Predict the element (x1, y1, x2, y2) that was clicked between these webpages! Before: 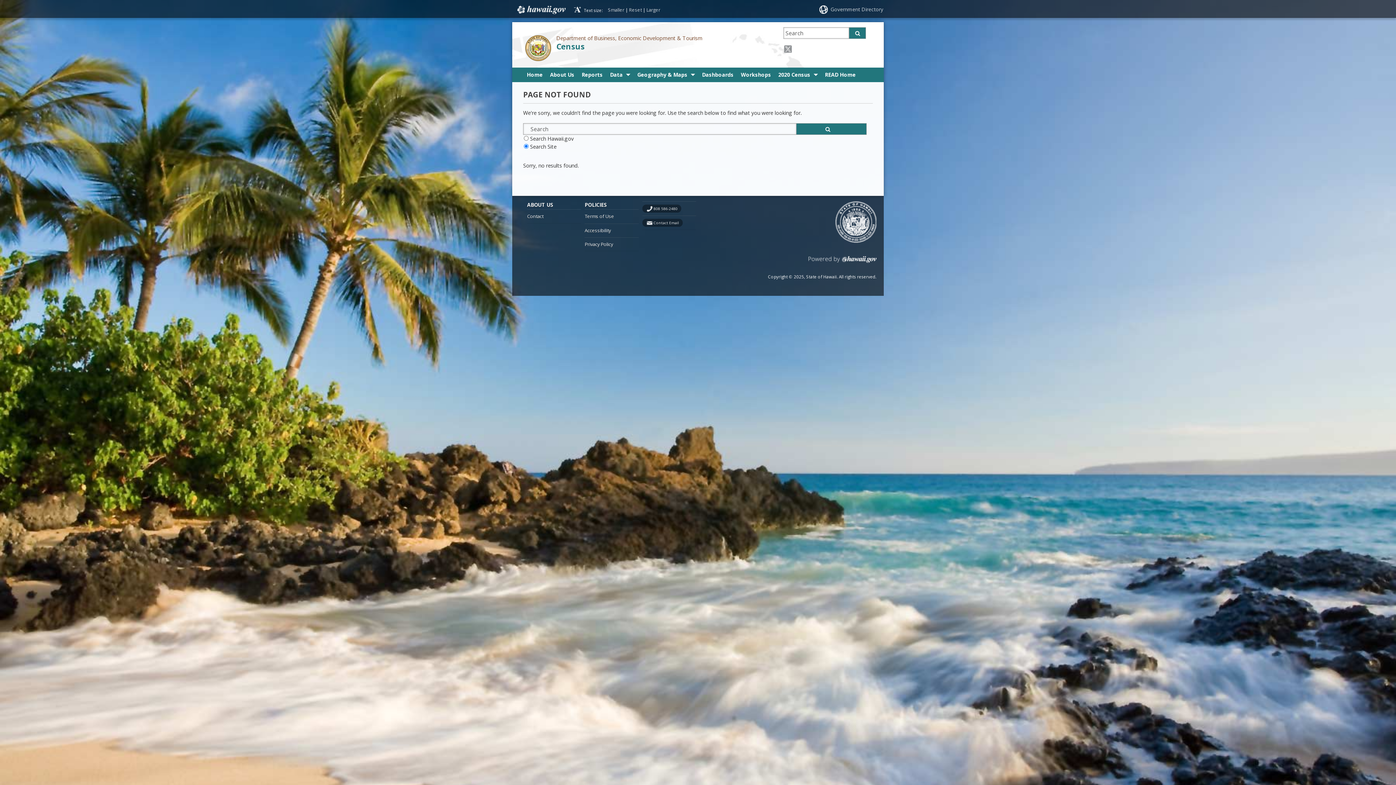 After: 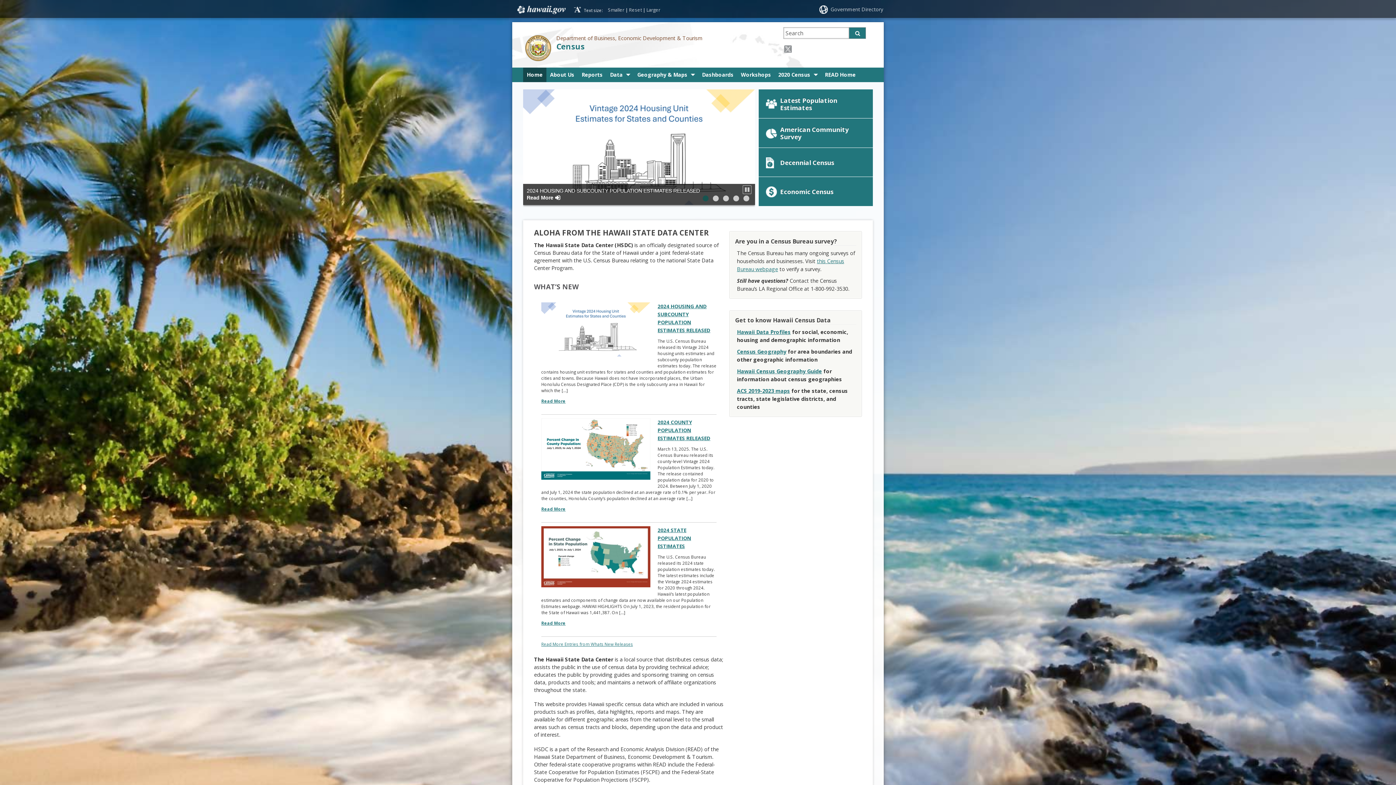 Action: bbox: (556, 41, 706, 51) label: Census